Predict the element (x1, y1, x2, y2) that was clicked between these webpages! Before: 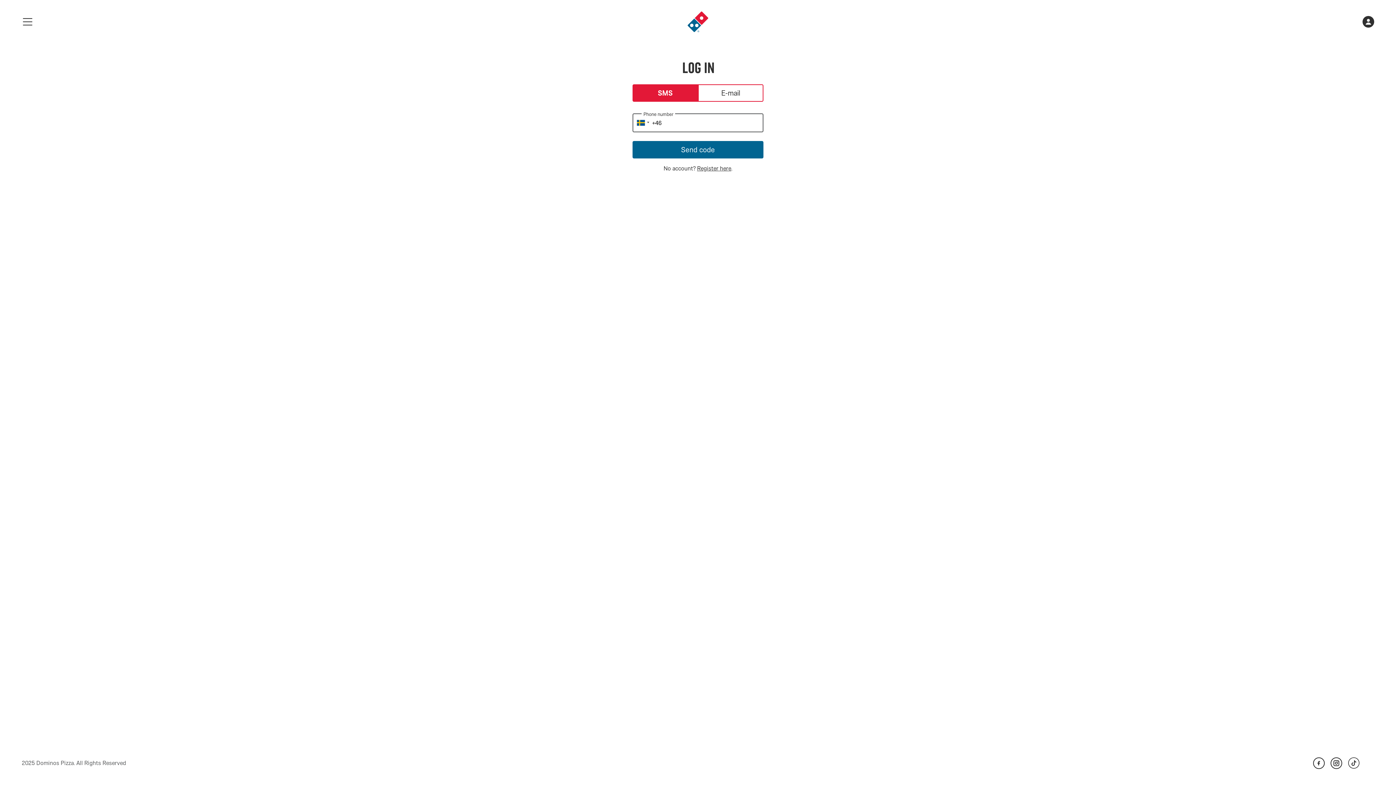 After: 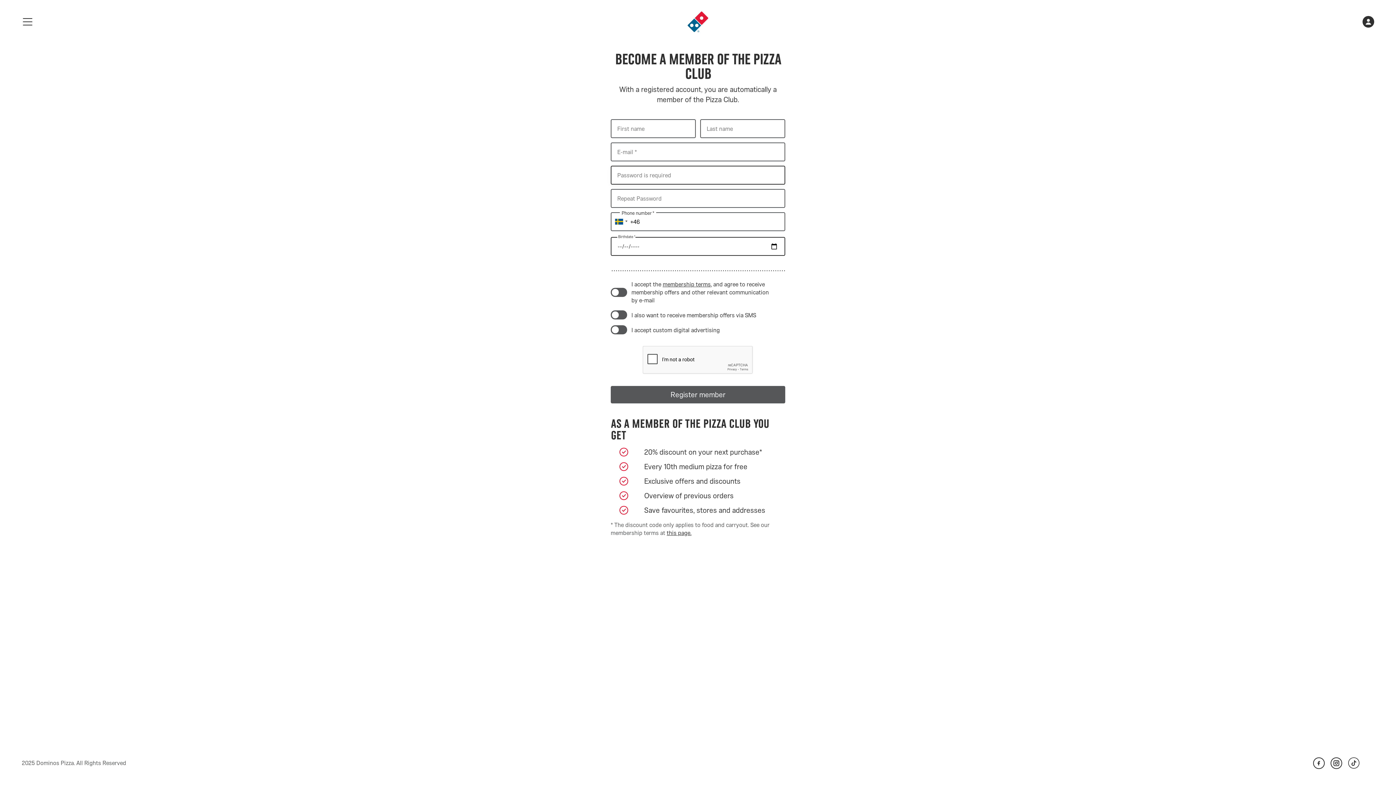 Action: label: Register here bbox: (697, 165, 731, 172)